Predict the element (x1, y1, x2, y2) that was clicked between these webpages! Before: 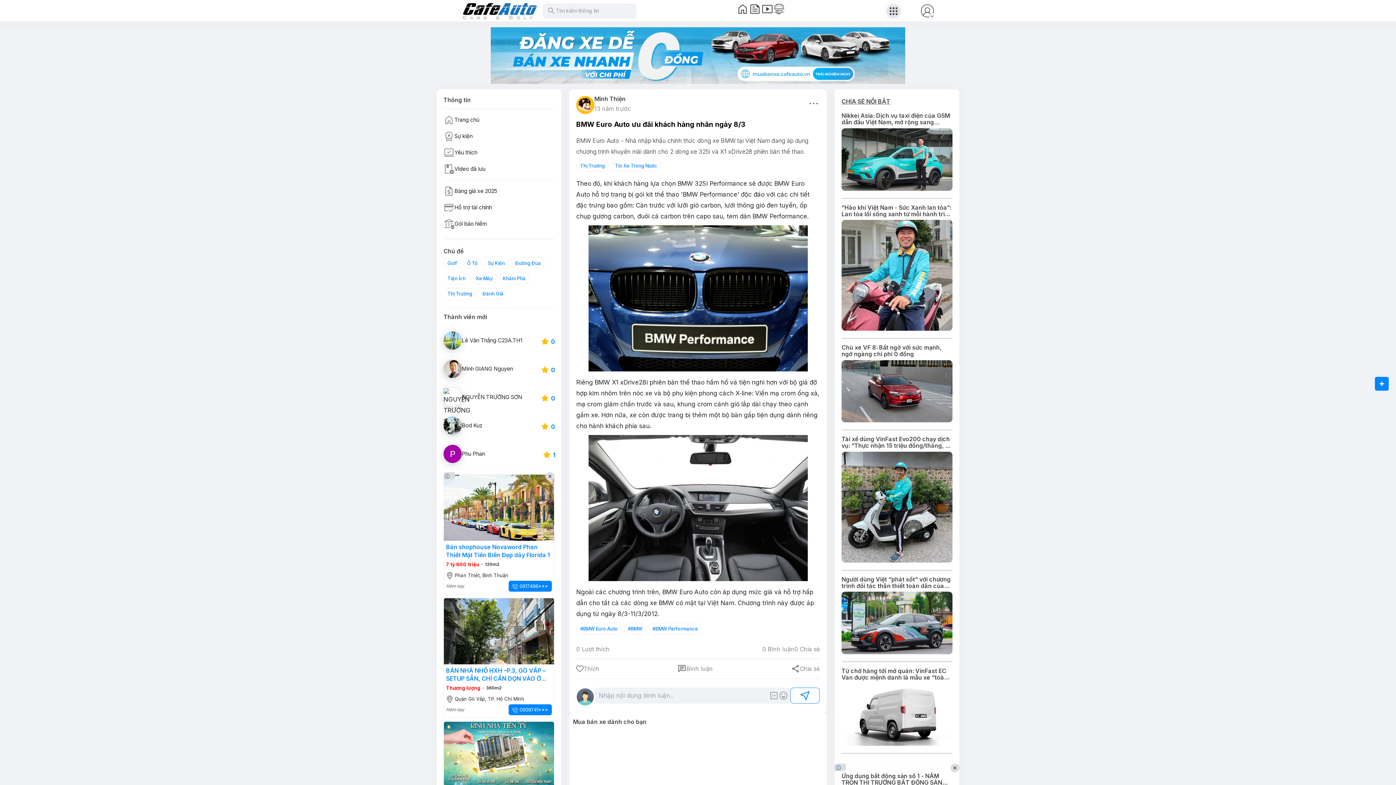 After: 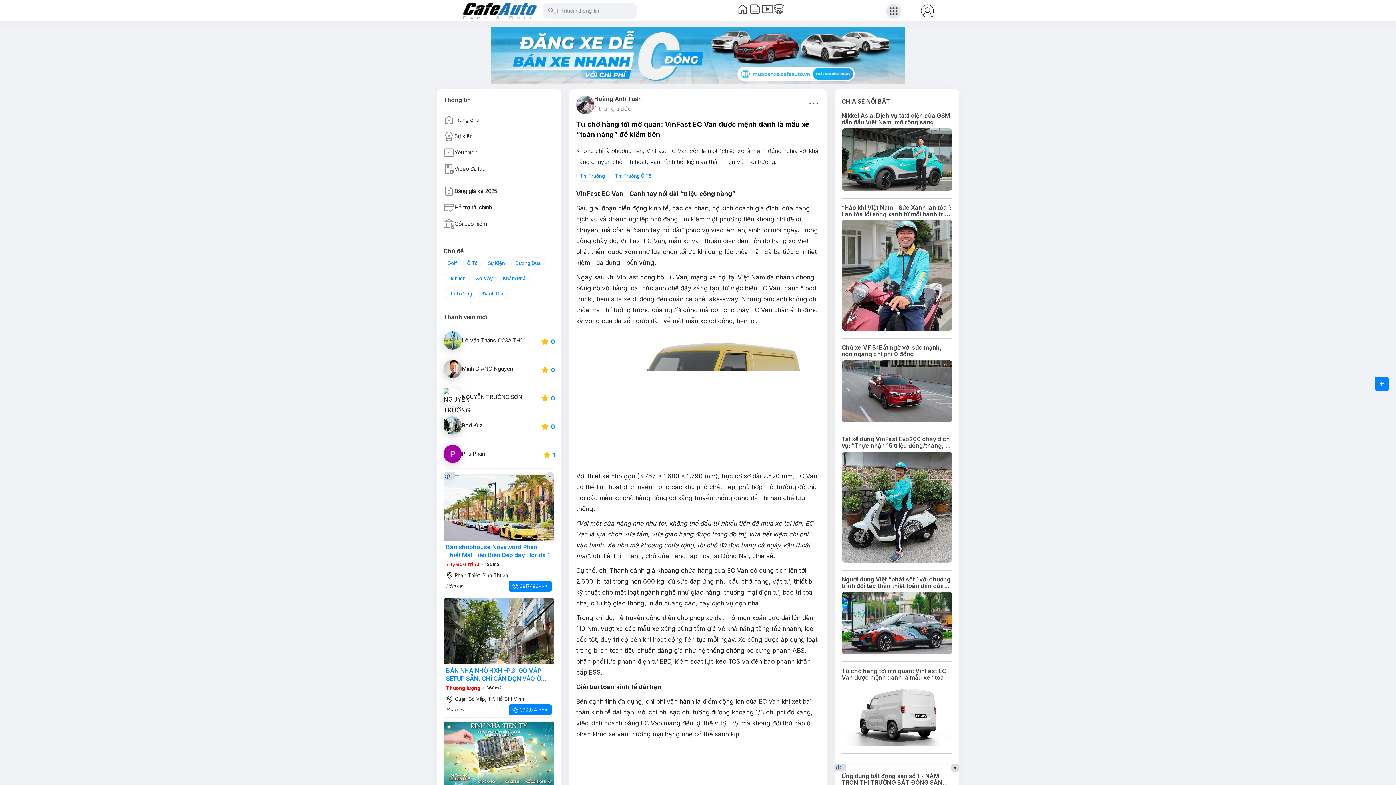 Action: bbox: (841, 683, 952, 746)